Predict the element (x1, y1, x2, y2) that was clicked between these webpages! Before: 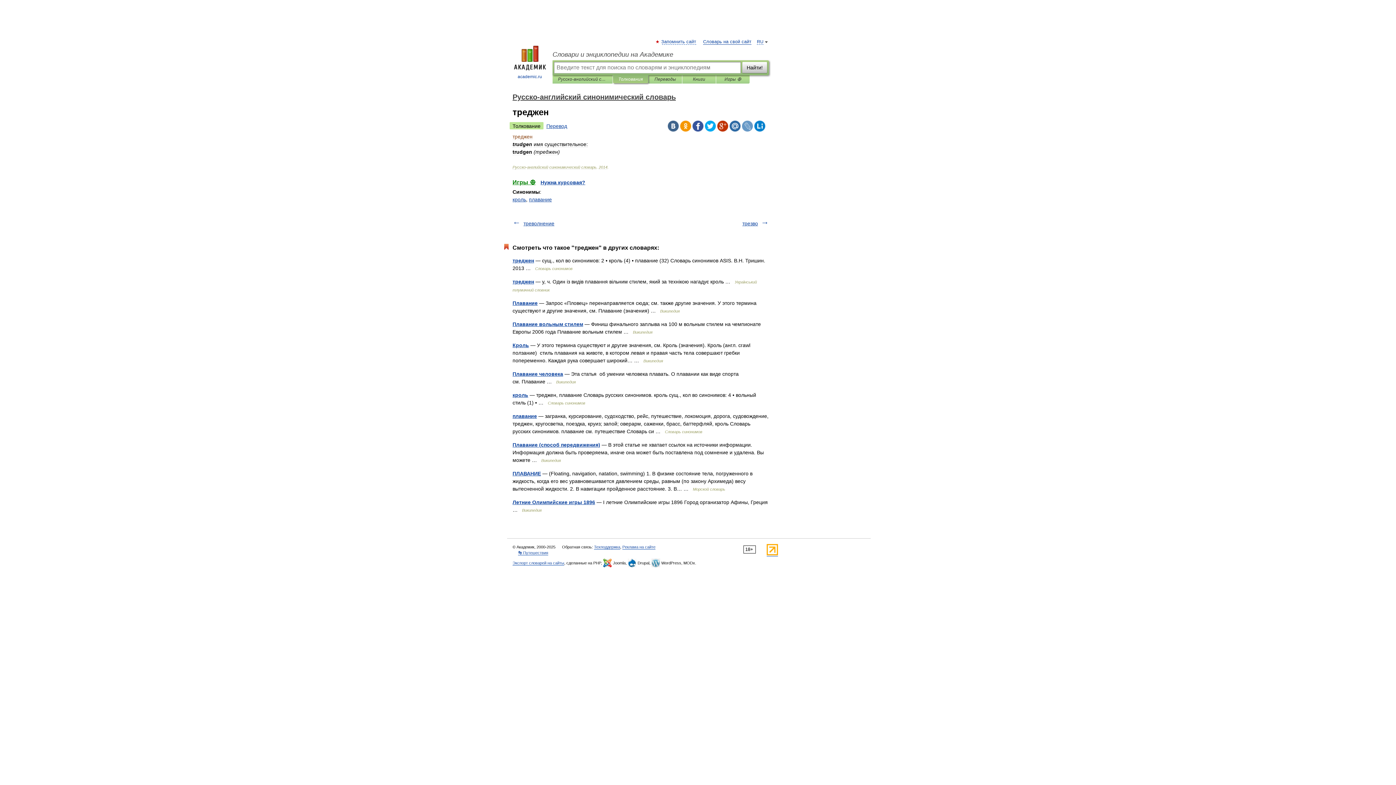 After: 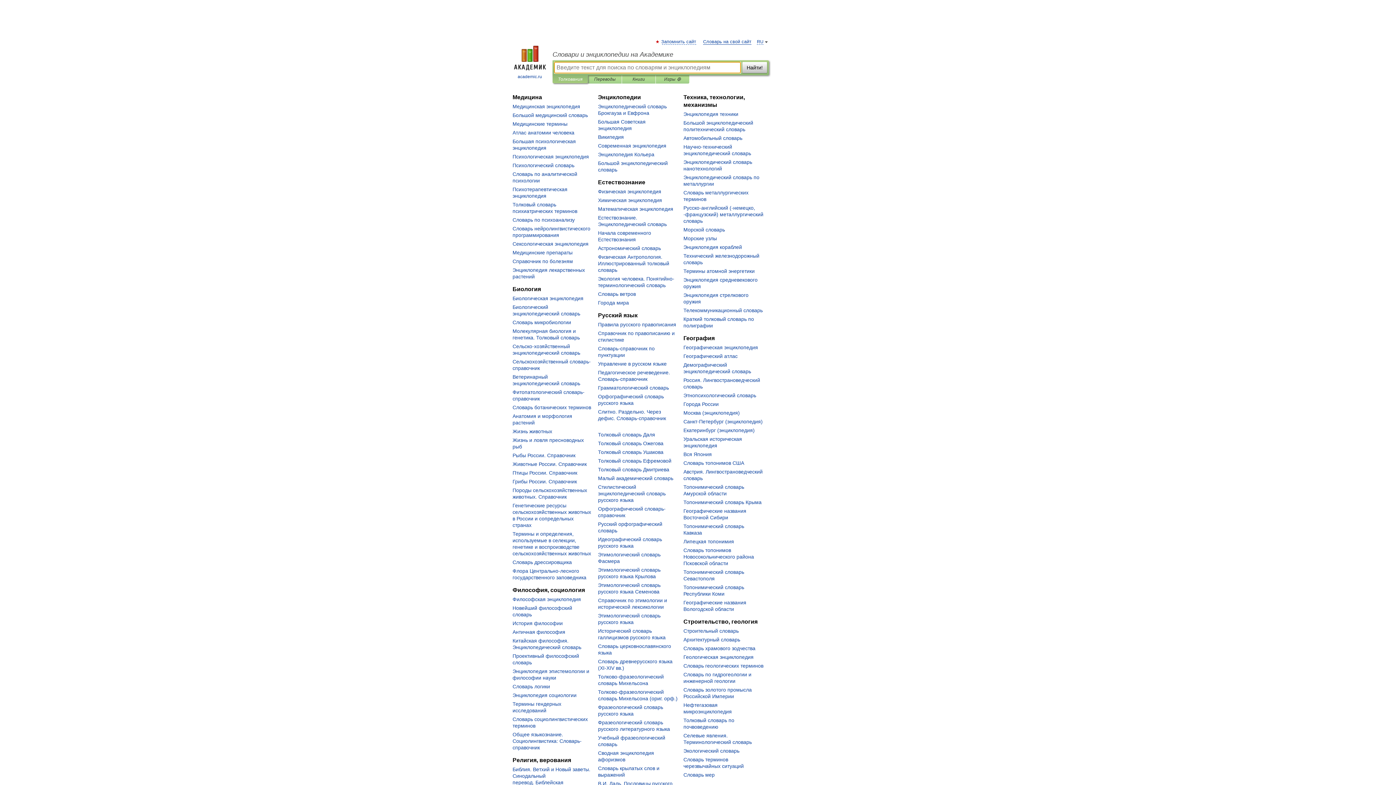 Action: bbox: (552, 50, 769, 58) label: Словари и энциклопедии на Академике